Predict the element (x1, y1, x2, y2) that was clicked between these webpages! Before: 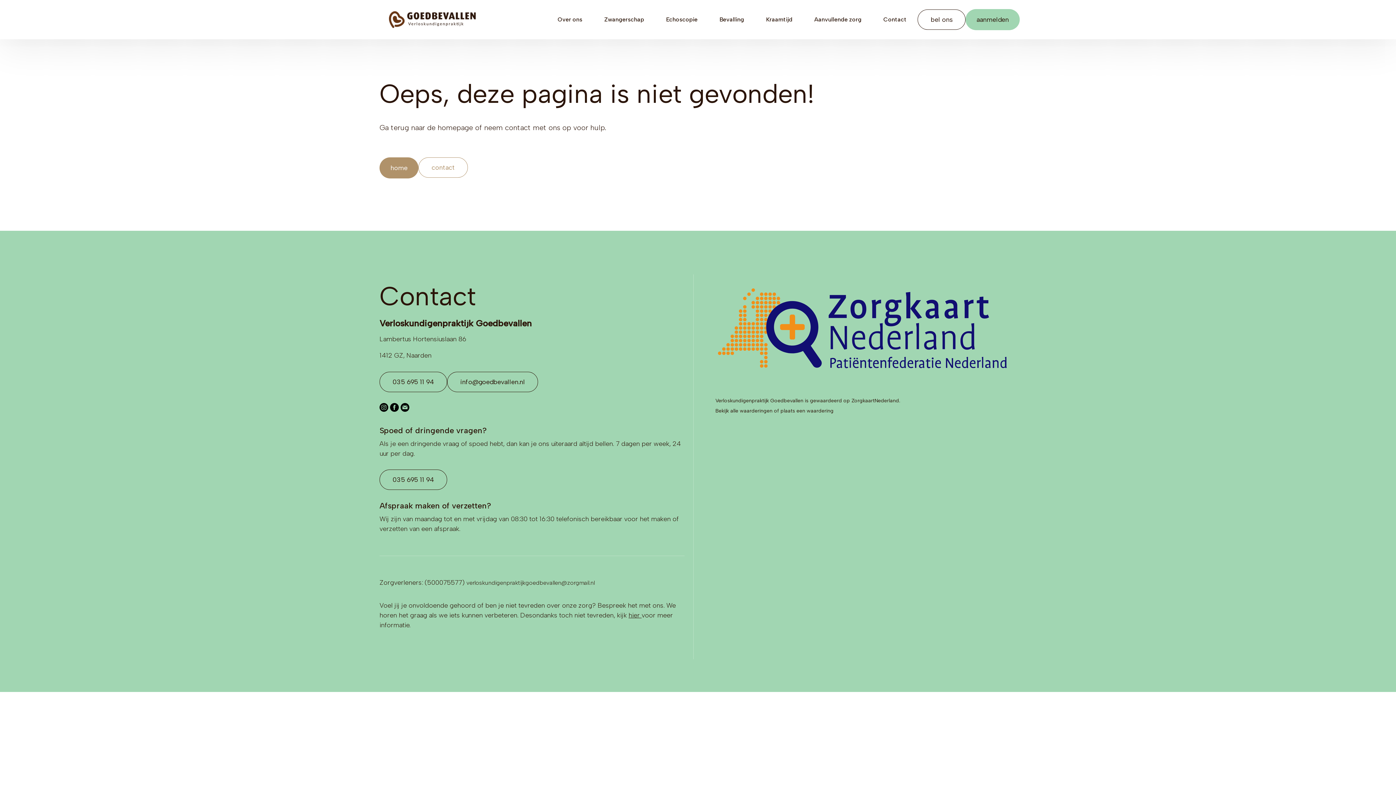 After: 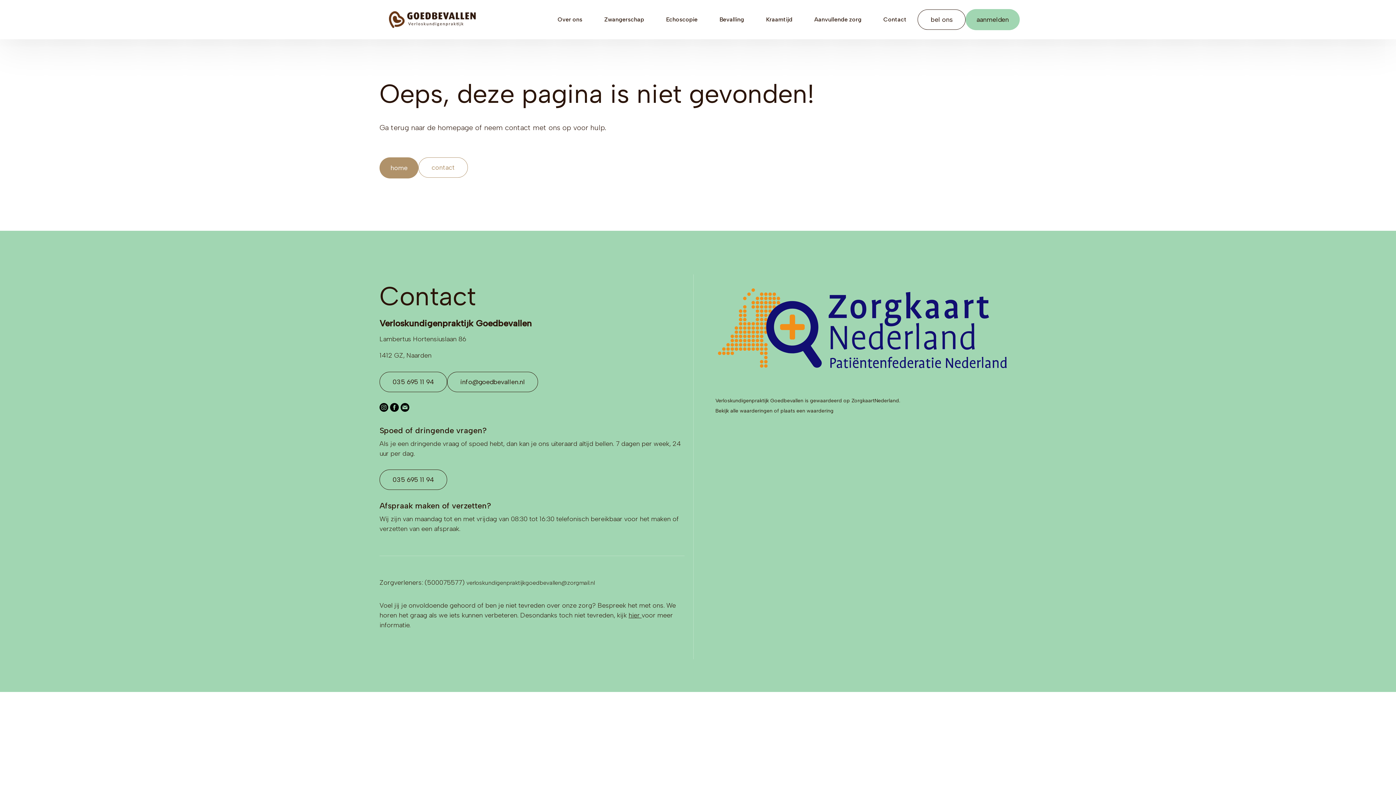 Action: bbox: (715, 397, 803, 403) label: Verloskundigenpraktijk Goedbevallen